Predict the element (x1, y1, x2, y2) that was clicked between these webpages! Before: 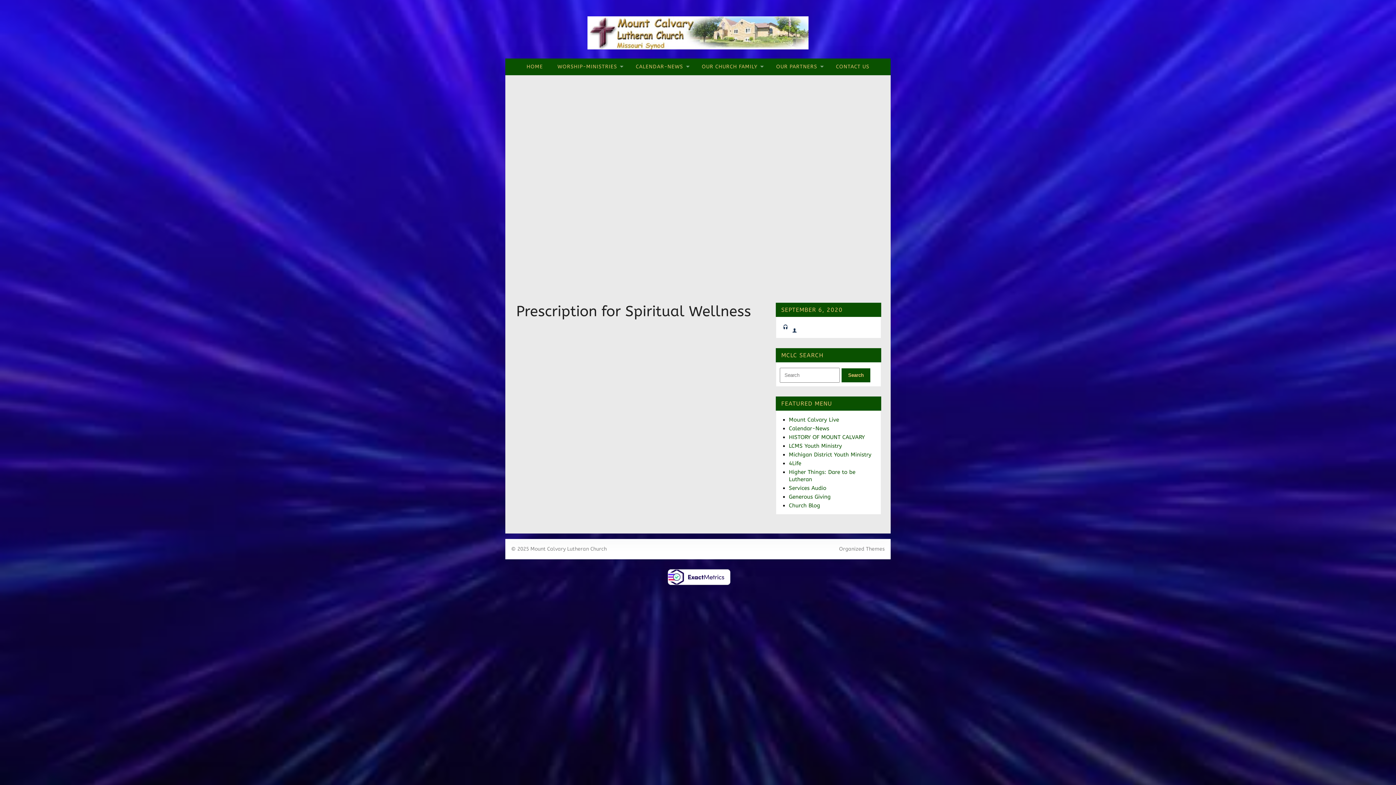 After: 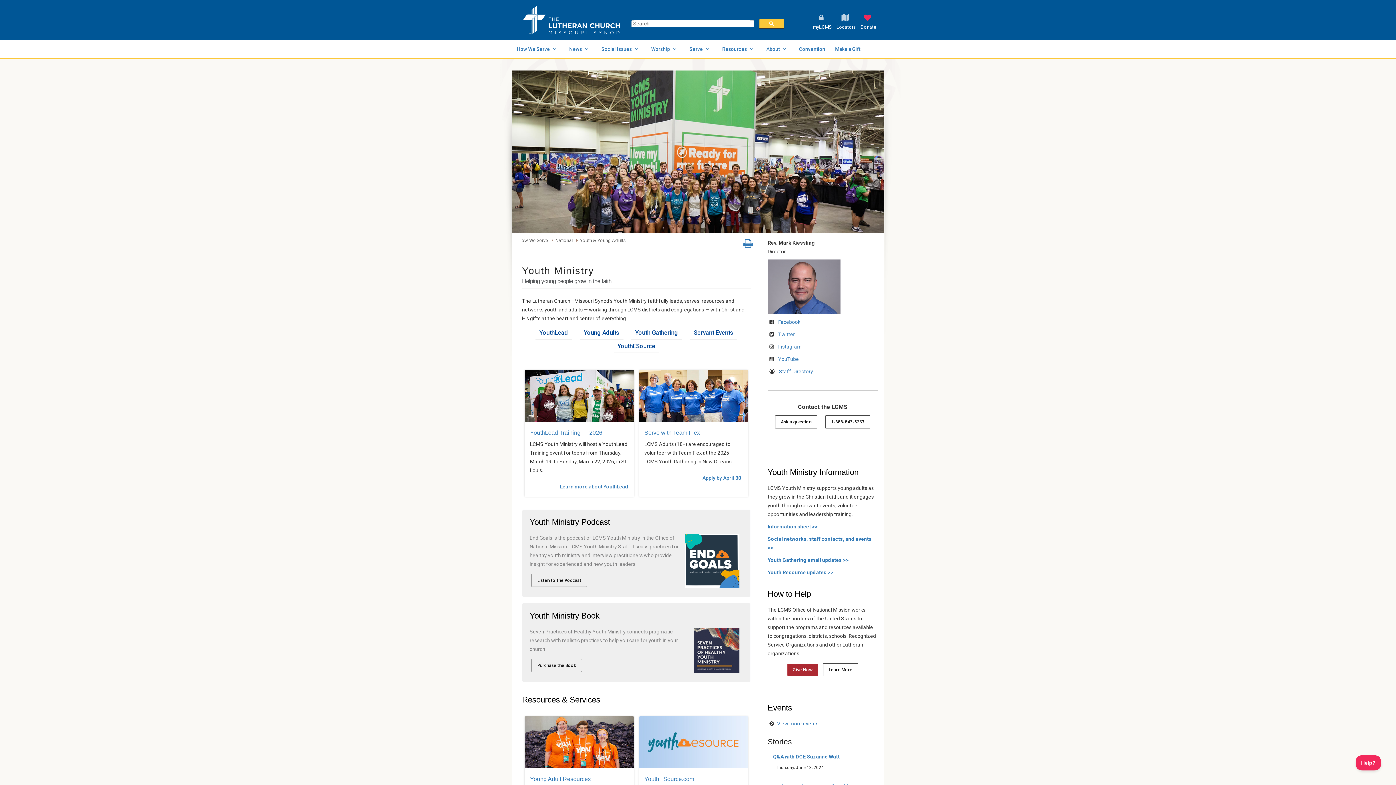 Action: label: LCMS Youth Ministry bbox: (789, 443, 842, 449)